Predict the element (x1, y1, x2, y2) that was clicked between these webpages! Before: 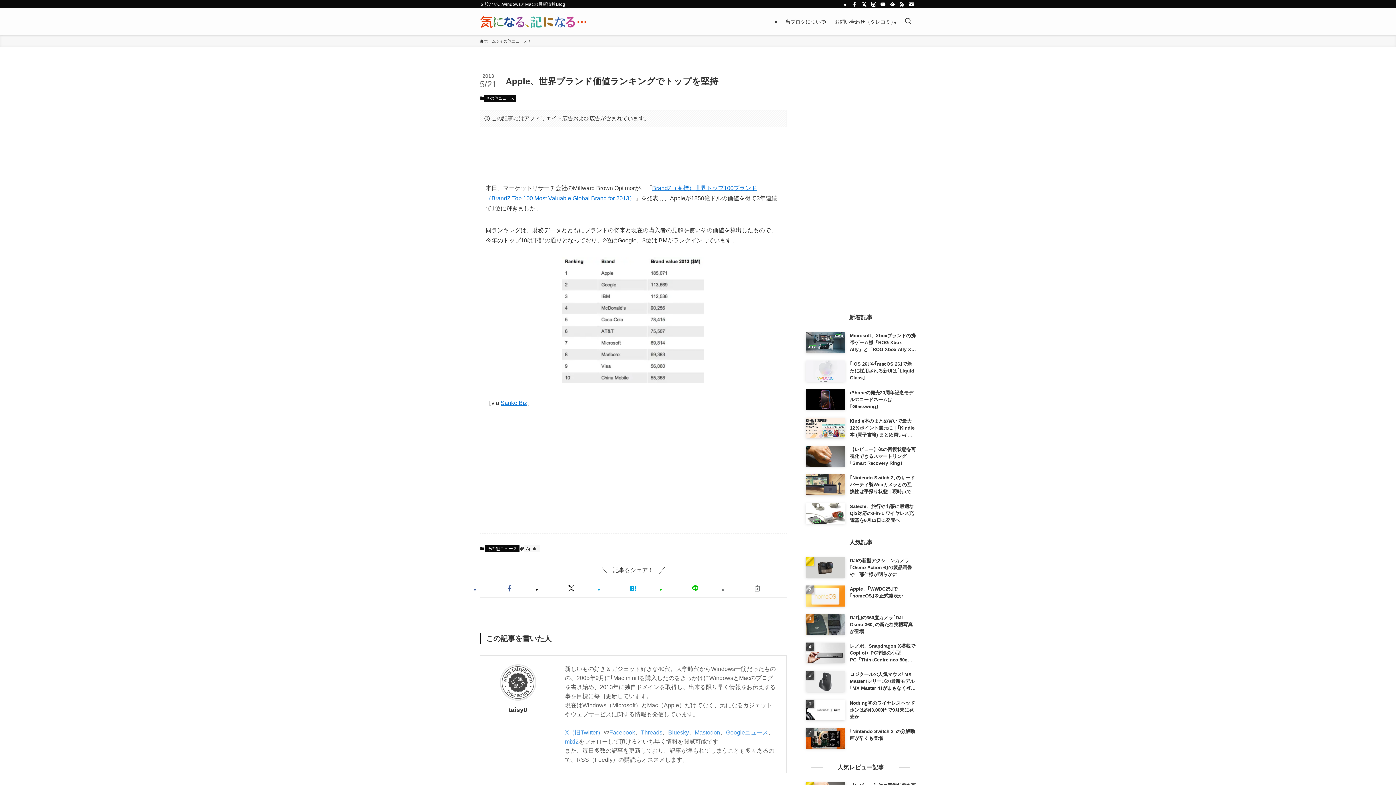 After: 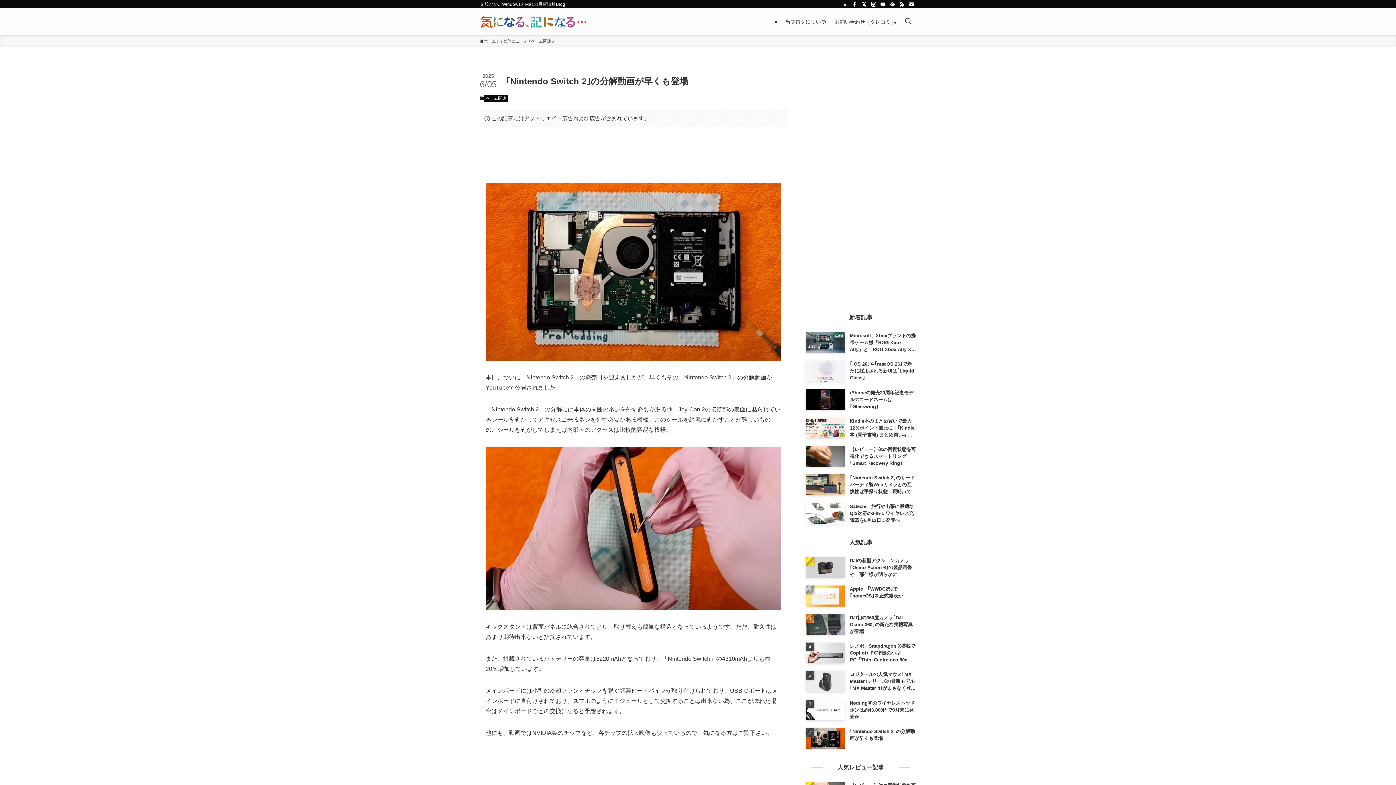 Action: label: ｢Nintendo Switch 2｣の分解動画が早くも登場 bbox: (805, 728, 916, 749)